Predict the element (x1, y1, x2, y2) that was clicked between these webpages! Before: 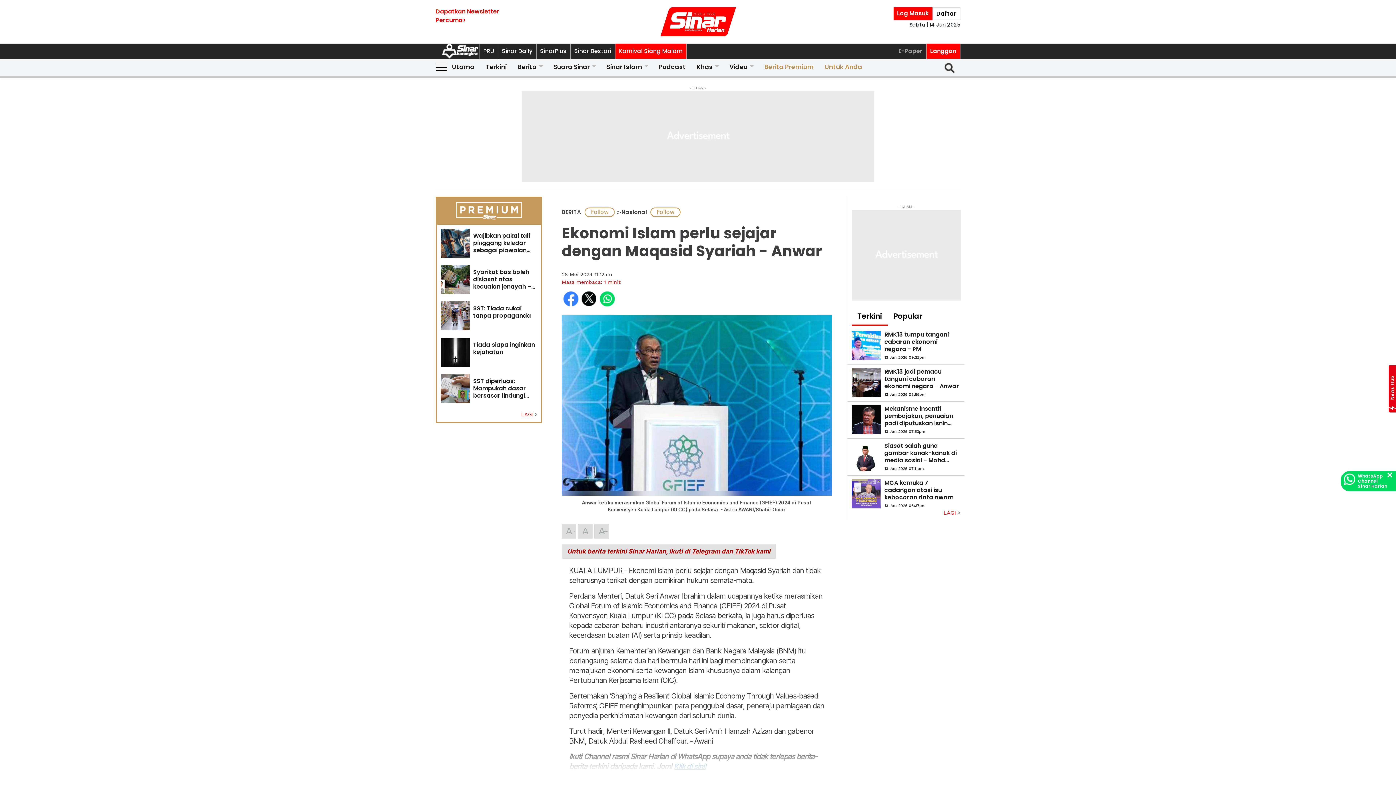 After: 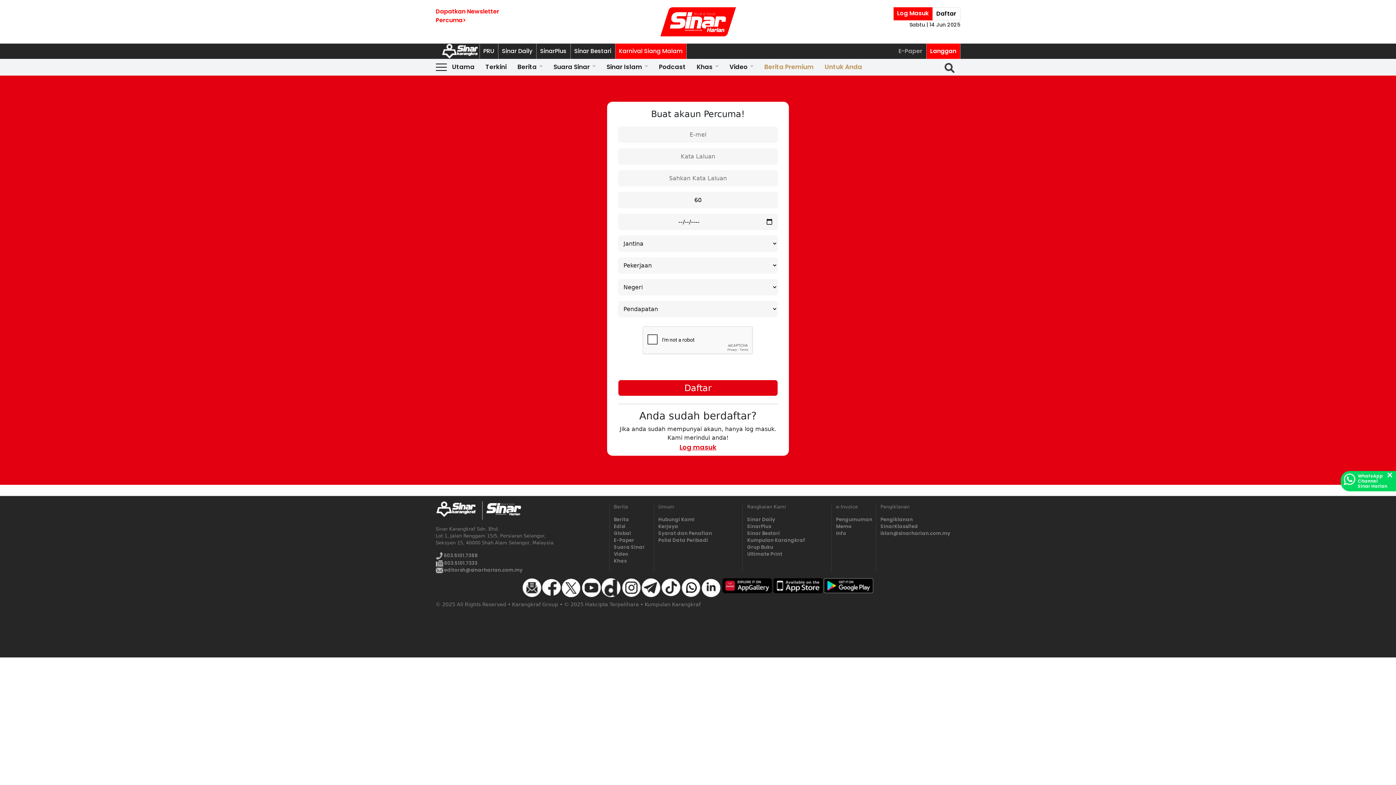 Action: bbox: (932, 7, 960, 20) label: Daftar